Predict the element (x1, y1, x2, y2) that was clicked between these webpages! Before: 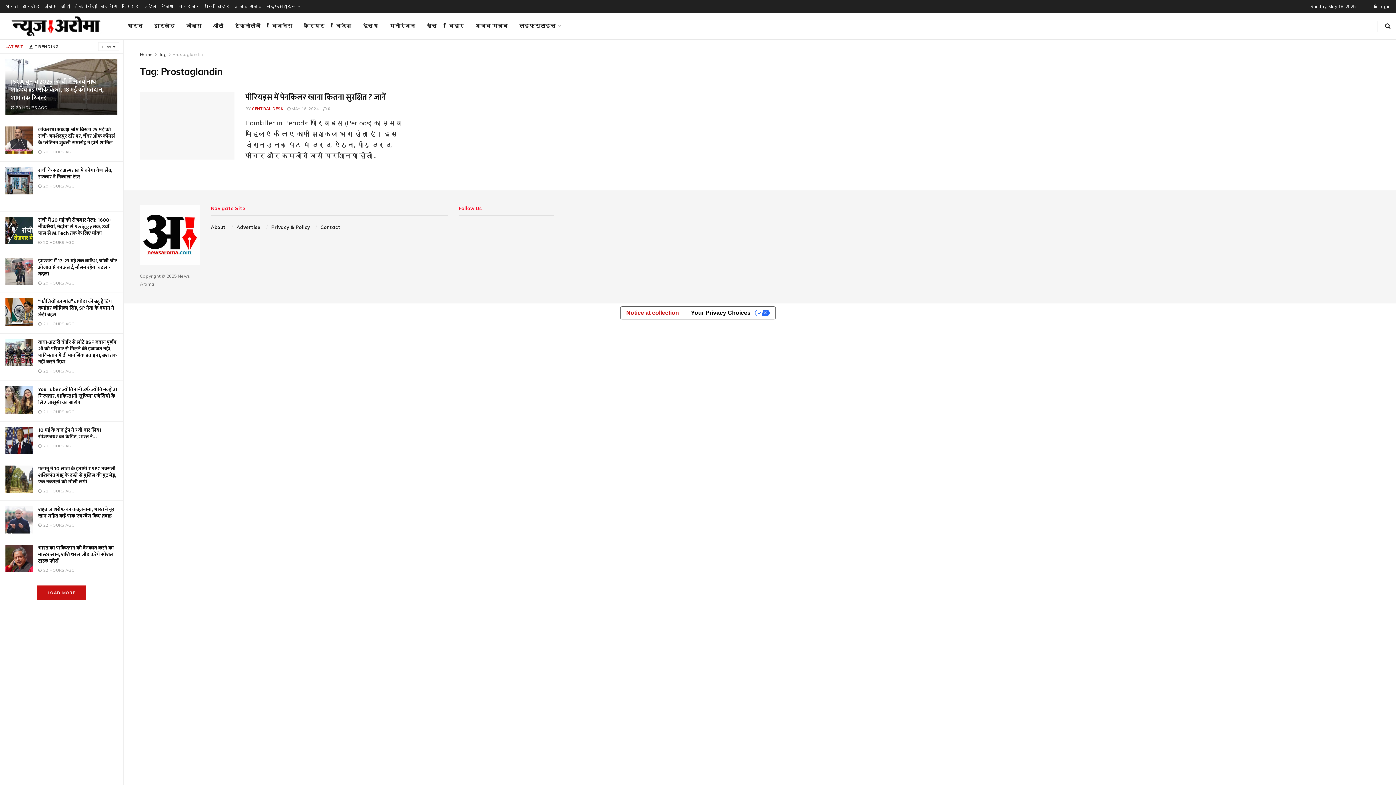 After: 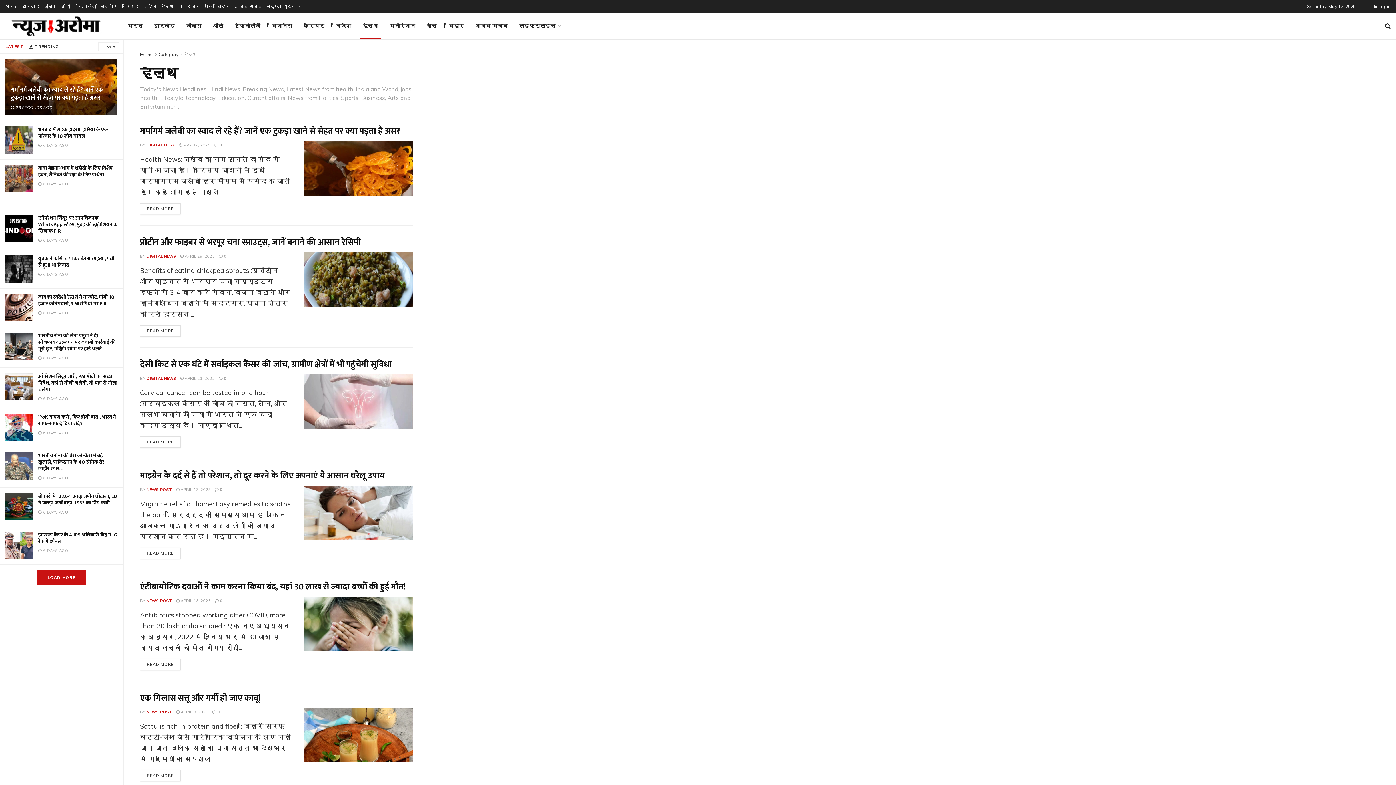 Action: label: हेल्थ bbox: (161, 0, 173, 13)